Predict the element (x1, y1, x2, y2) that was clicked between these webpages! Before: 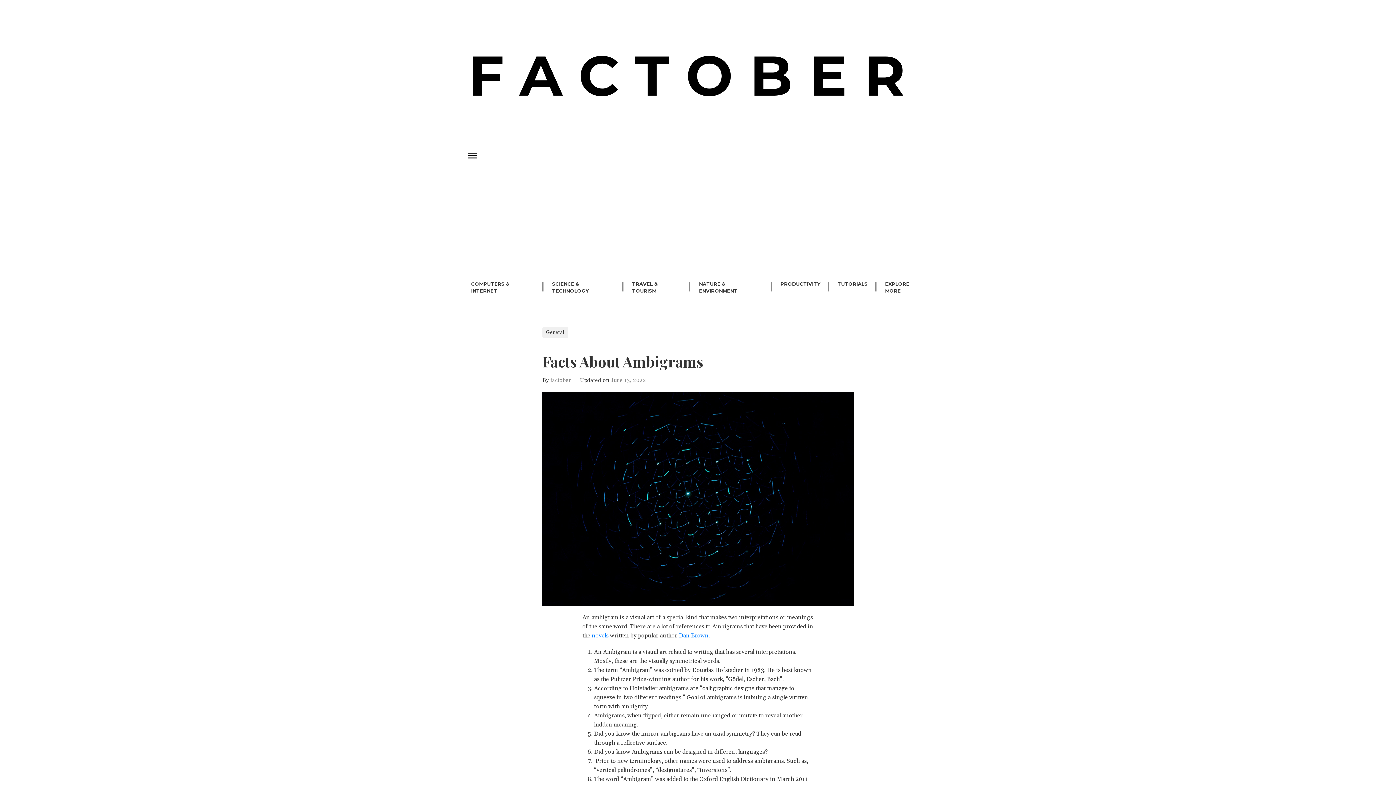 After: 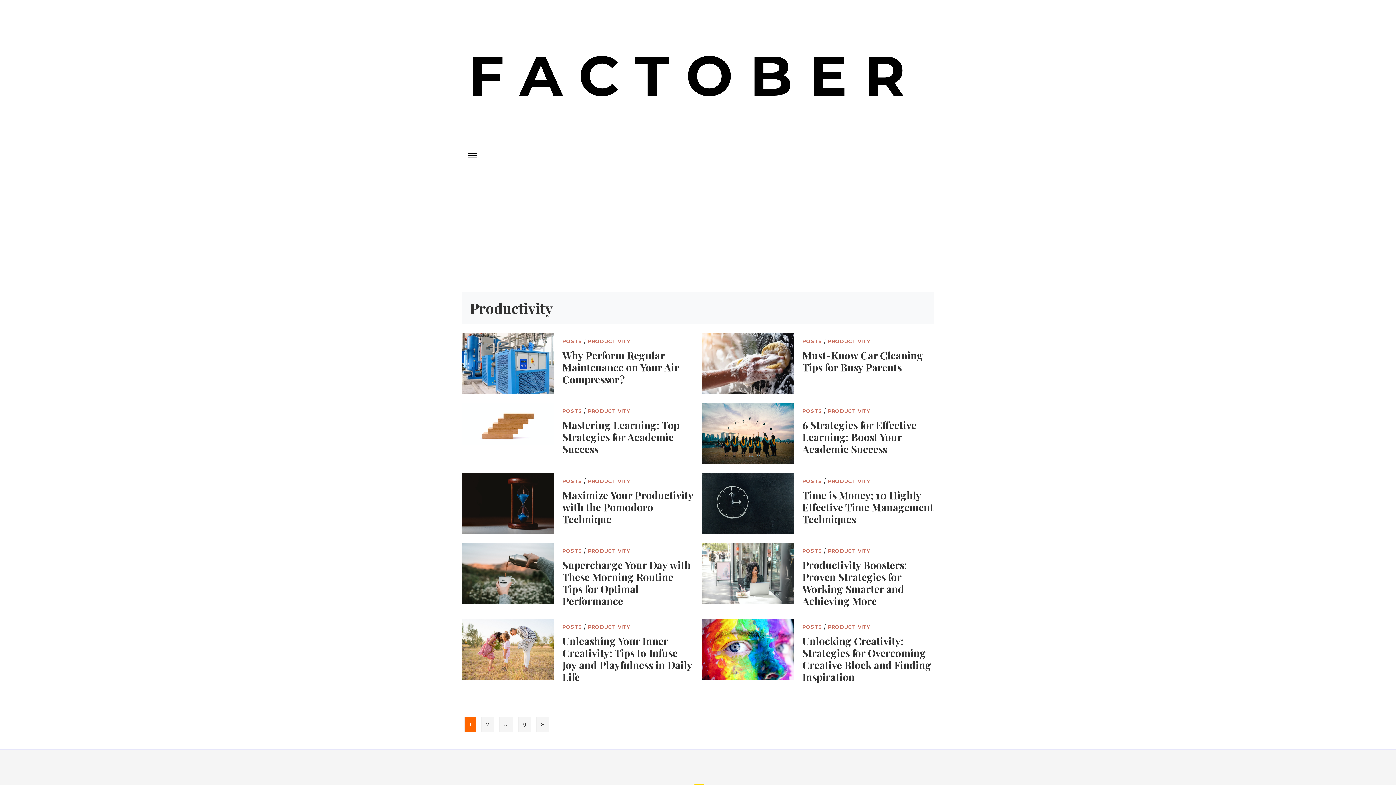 Action: label: PRODUCTIVITY bbox: (777, 277, 823, 290)